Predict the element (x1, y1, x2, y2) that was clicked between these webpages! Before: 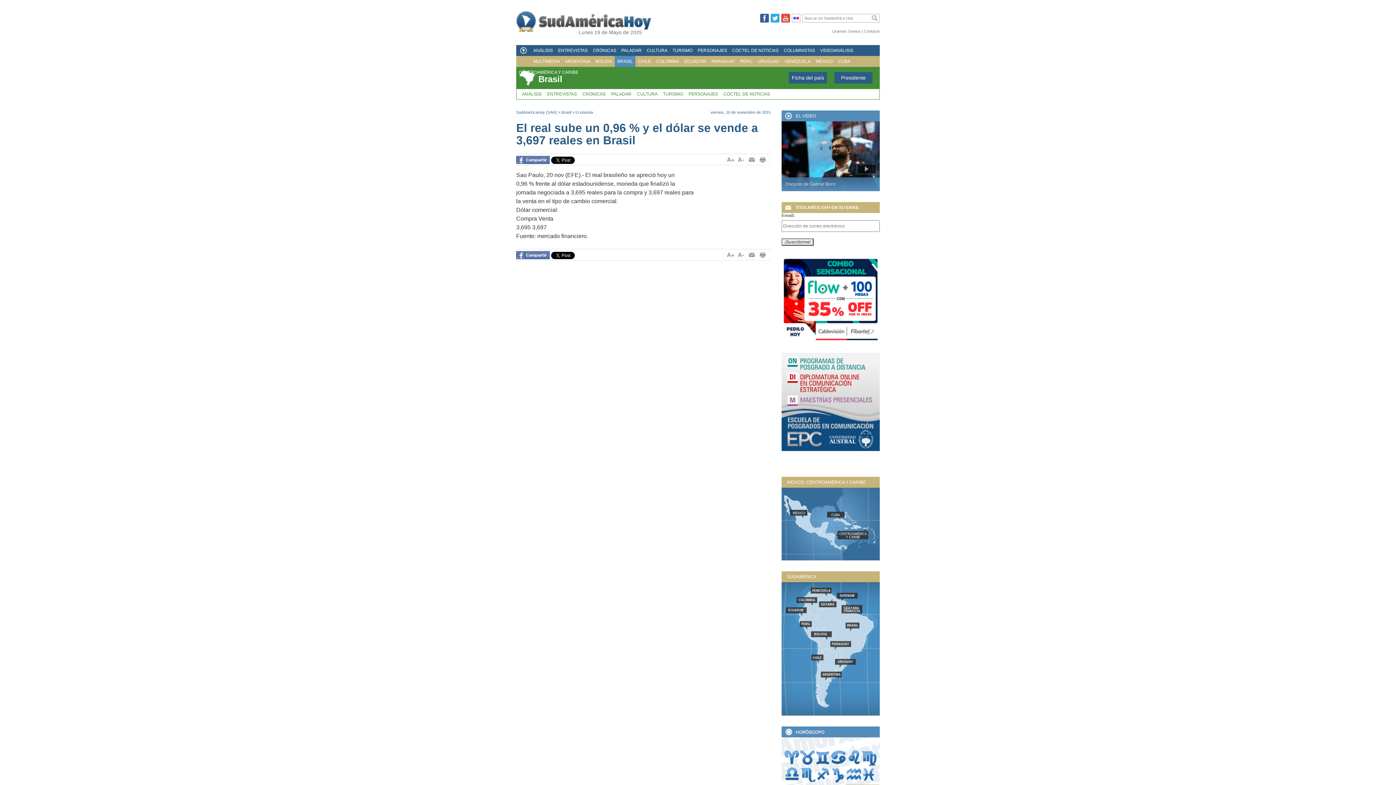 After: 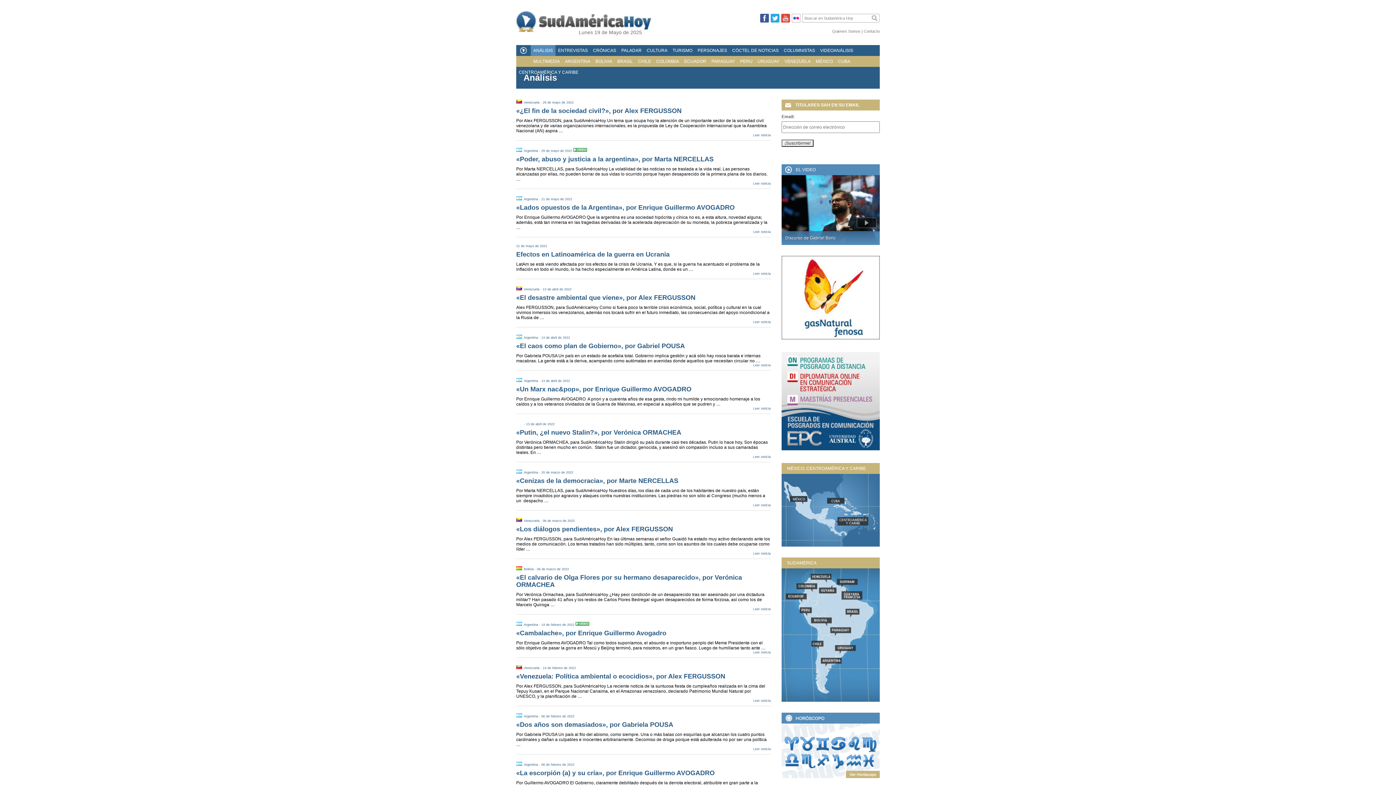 Action: bbox: (530, 45, 555, 56) label: ANÁLISIS